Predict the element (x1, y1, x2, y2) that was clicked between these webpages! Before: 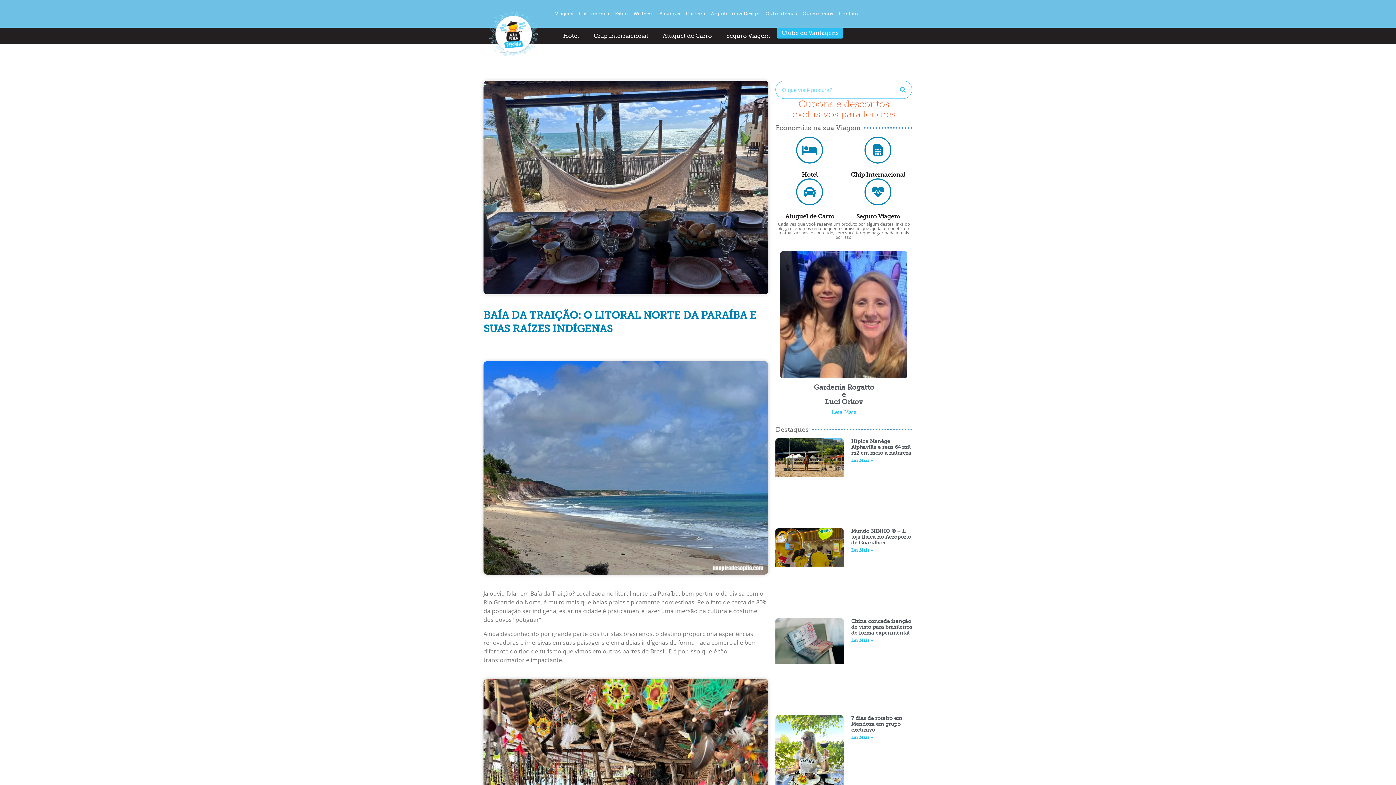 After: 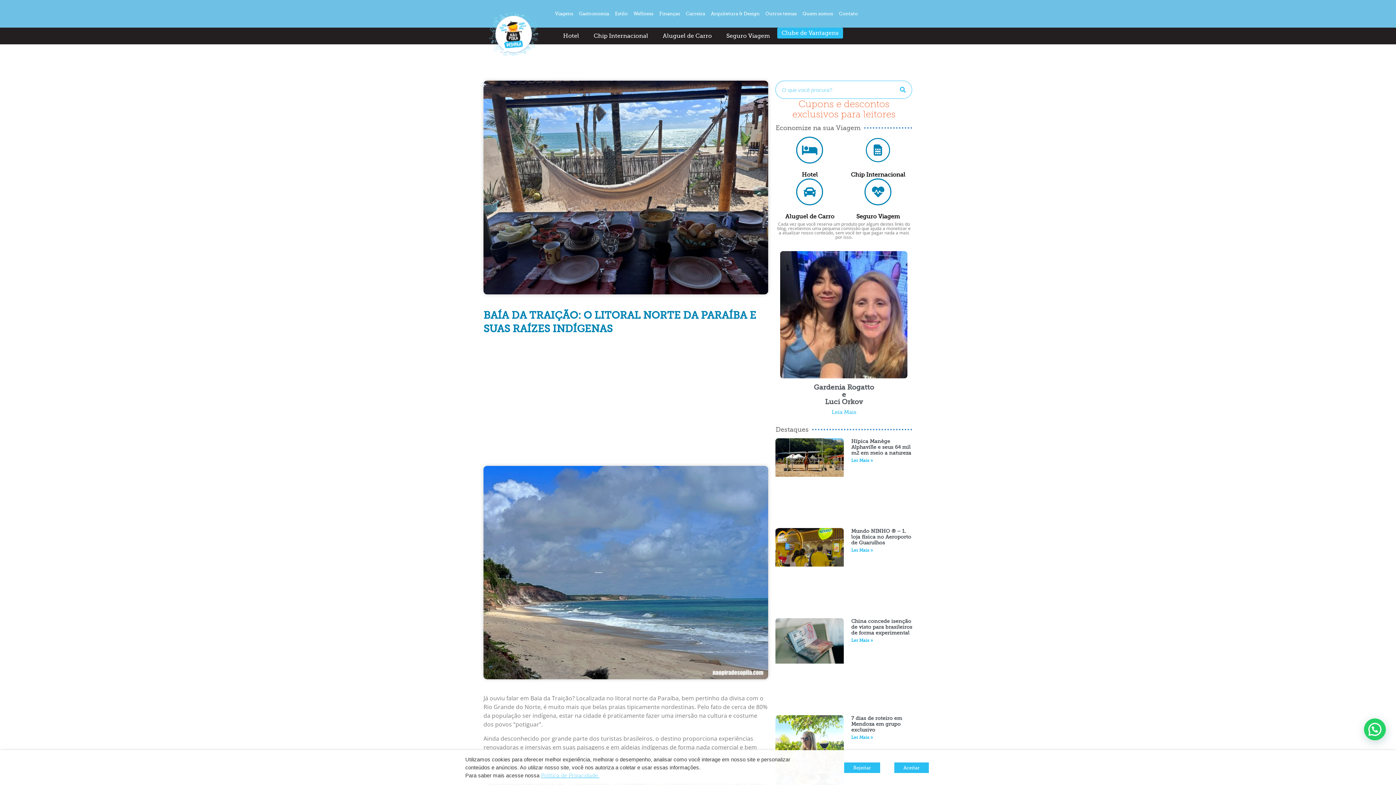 Action: bbox: (864, 136, 891, 163) label: Chip Internacional